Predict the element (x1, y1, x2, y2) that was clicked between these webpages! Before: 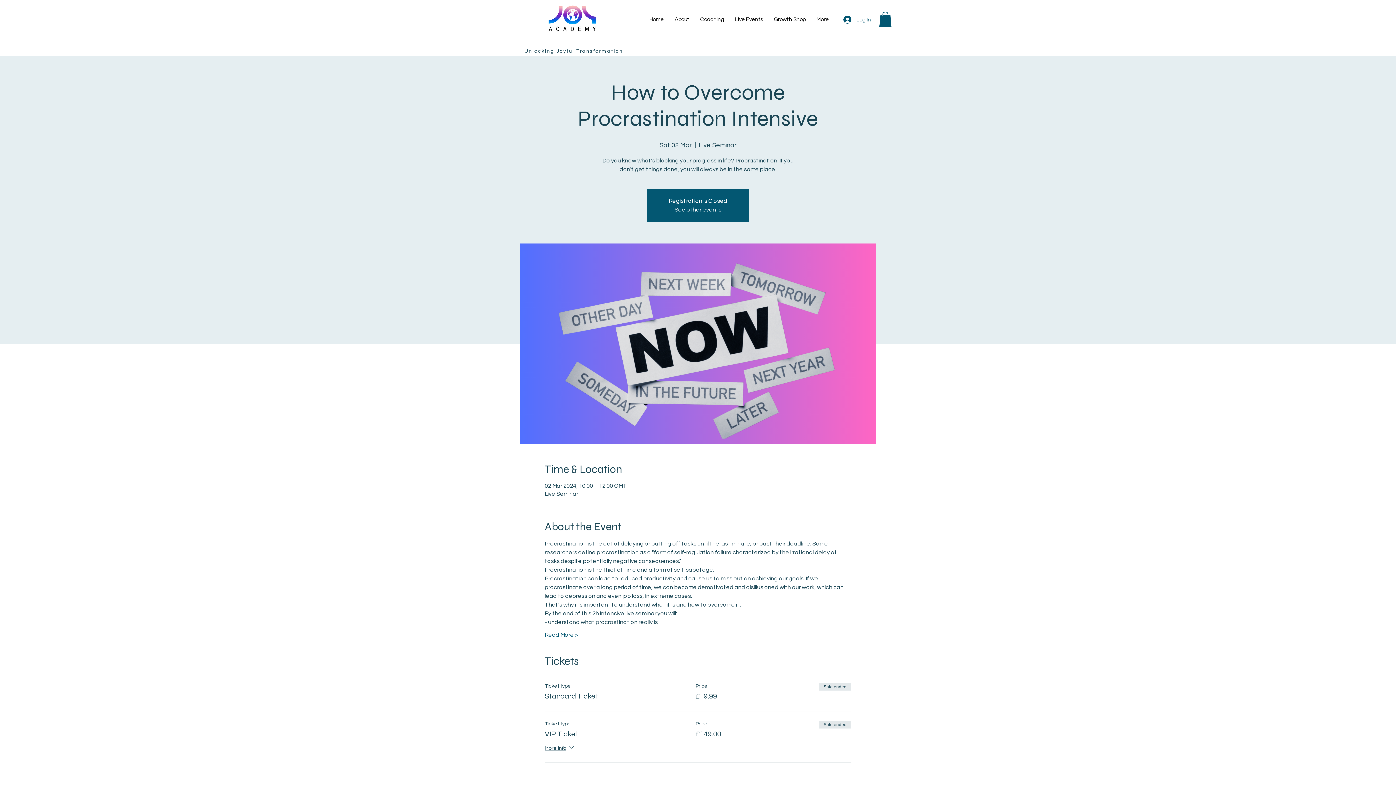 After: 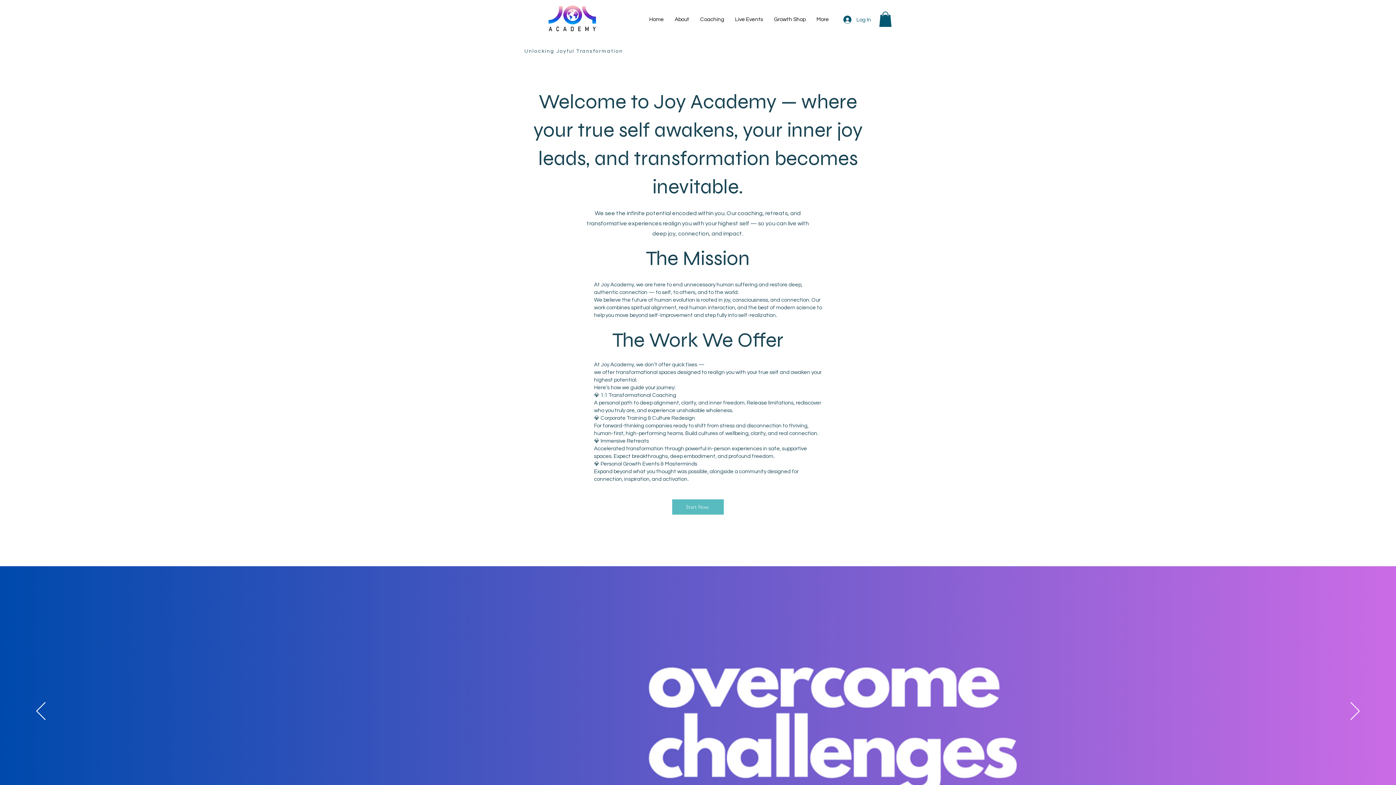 Action: label: See other events bbox: (674, 206, 721, 212)